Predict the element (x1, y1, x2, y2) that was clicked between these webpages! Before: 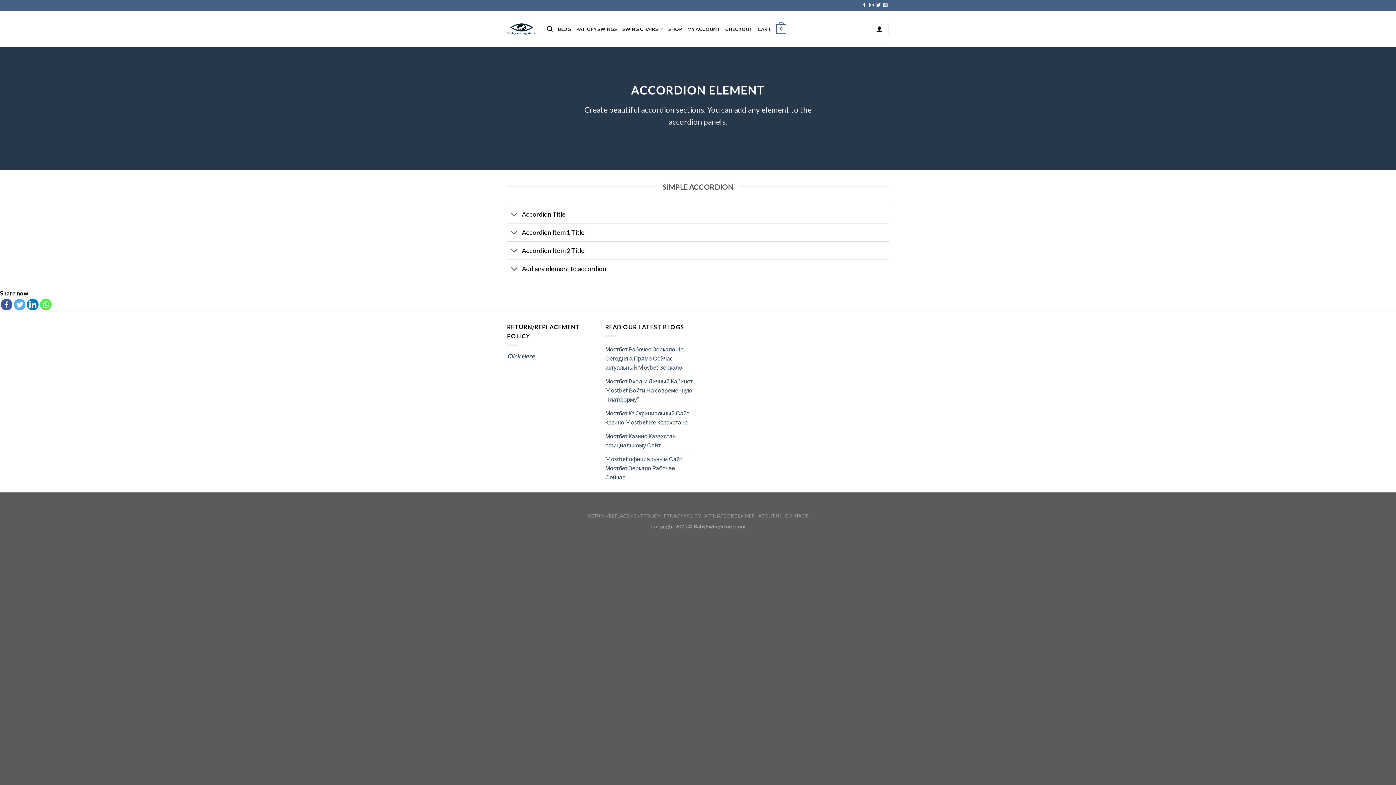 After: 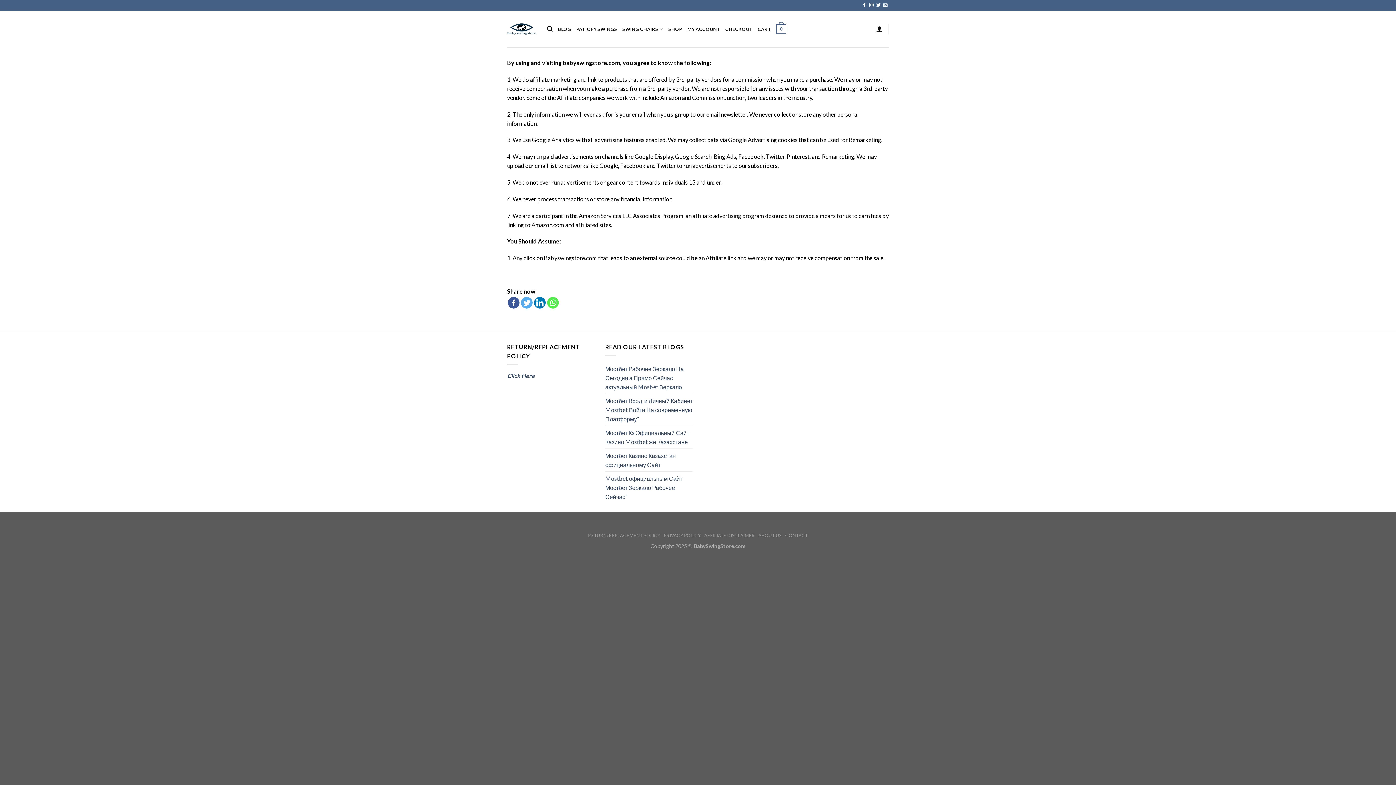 Action: label: AFFILIATE DISCLAIMER bbox: (704, 513, 755, 518)